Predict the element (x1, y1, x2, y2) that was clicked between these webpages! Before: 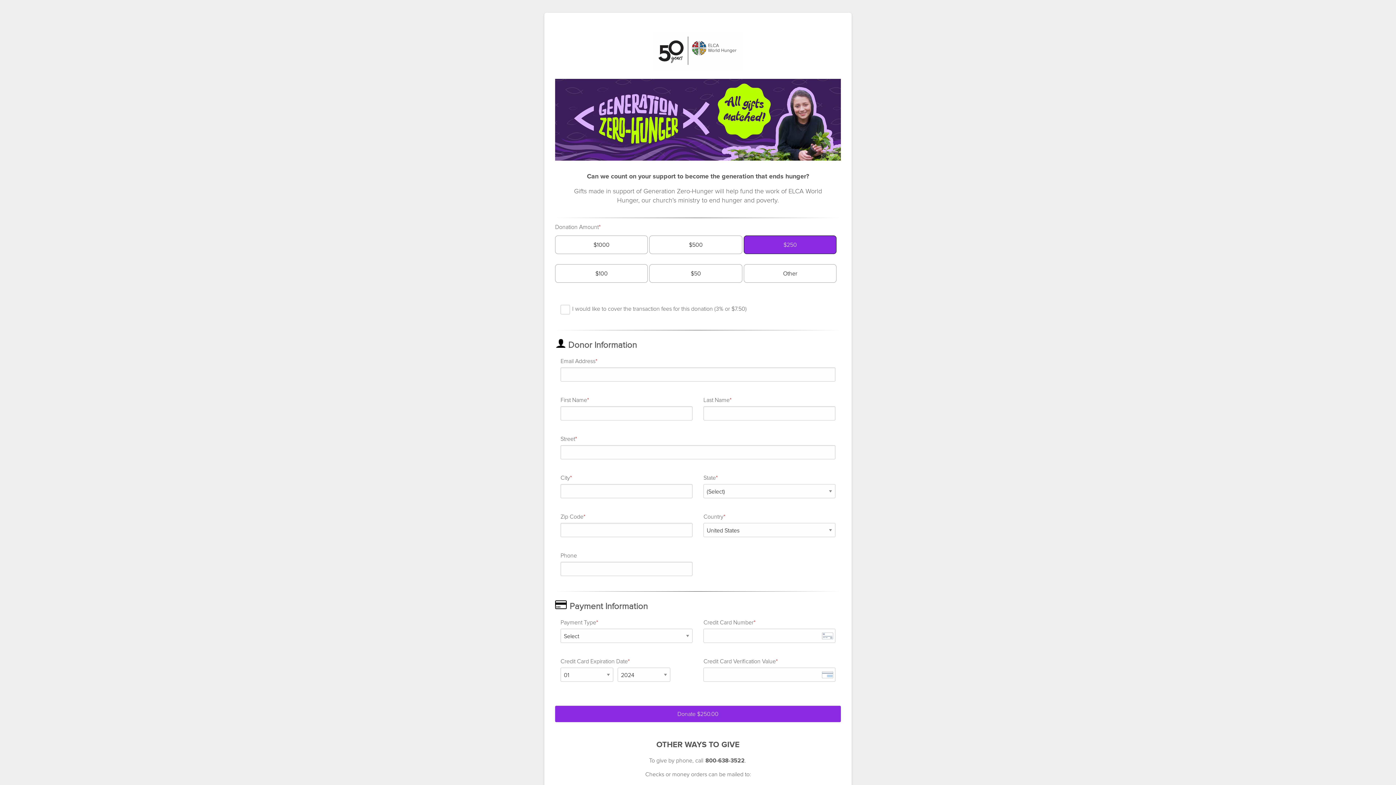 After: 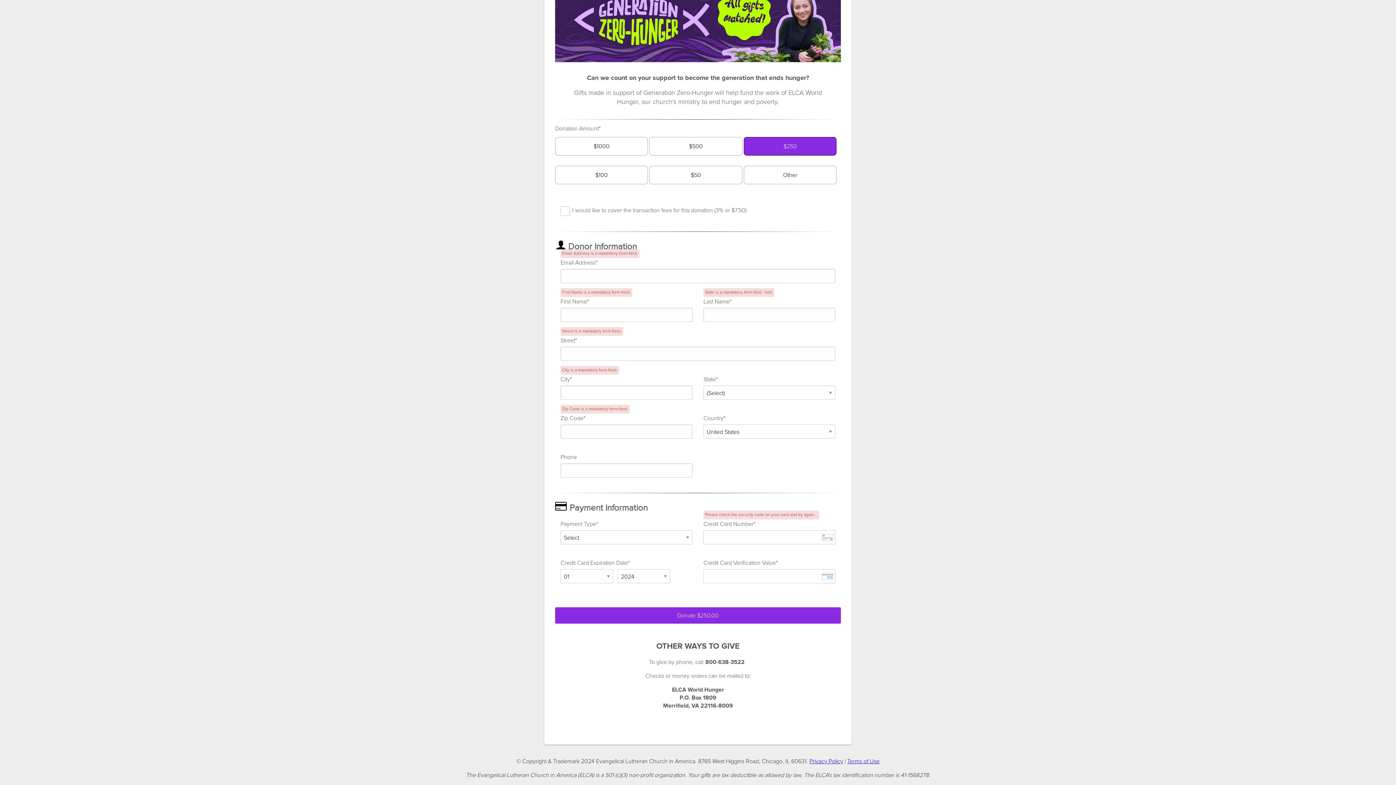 Action: bbox: (555, 706, 841, 722) label: Donate $250.00